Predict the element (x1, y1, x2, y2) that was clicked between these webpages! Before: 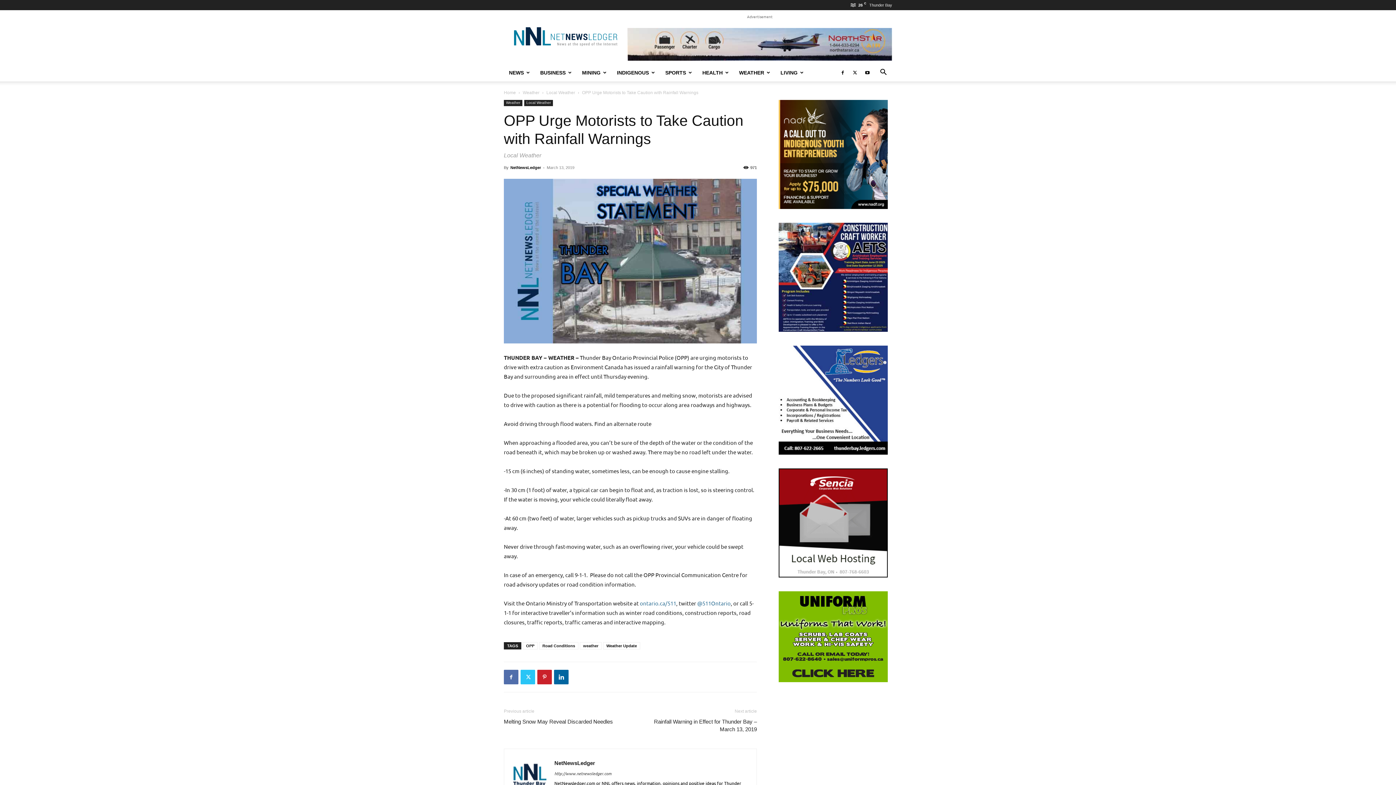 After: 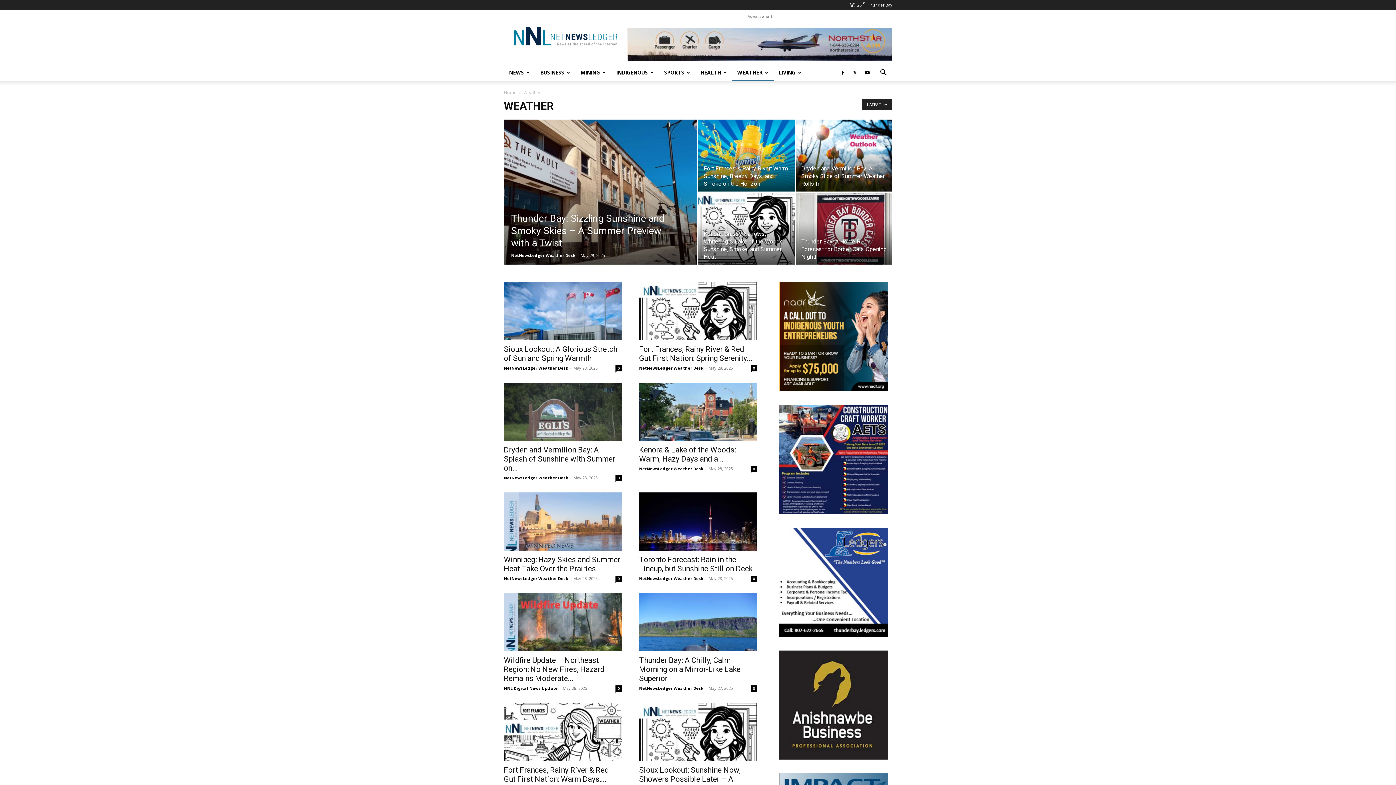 Action: label: WEATHER bbox: (734, 63, 775, 81)